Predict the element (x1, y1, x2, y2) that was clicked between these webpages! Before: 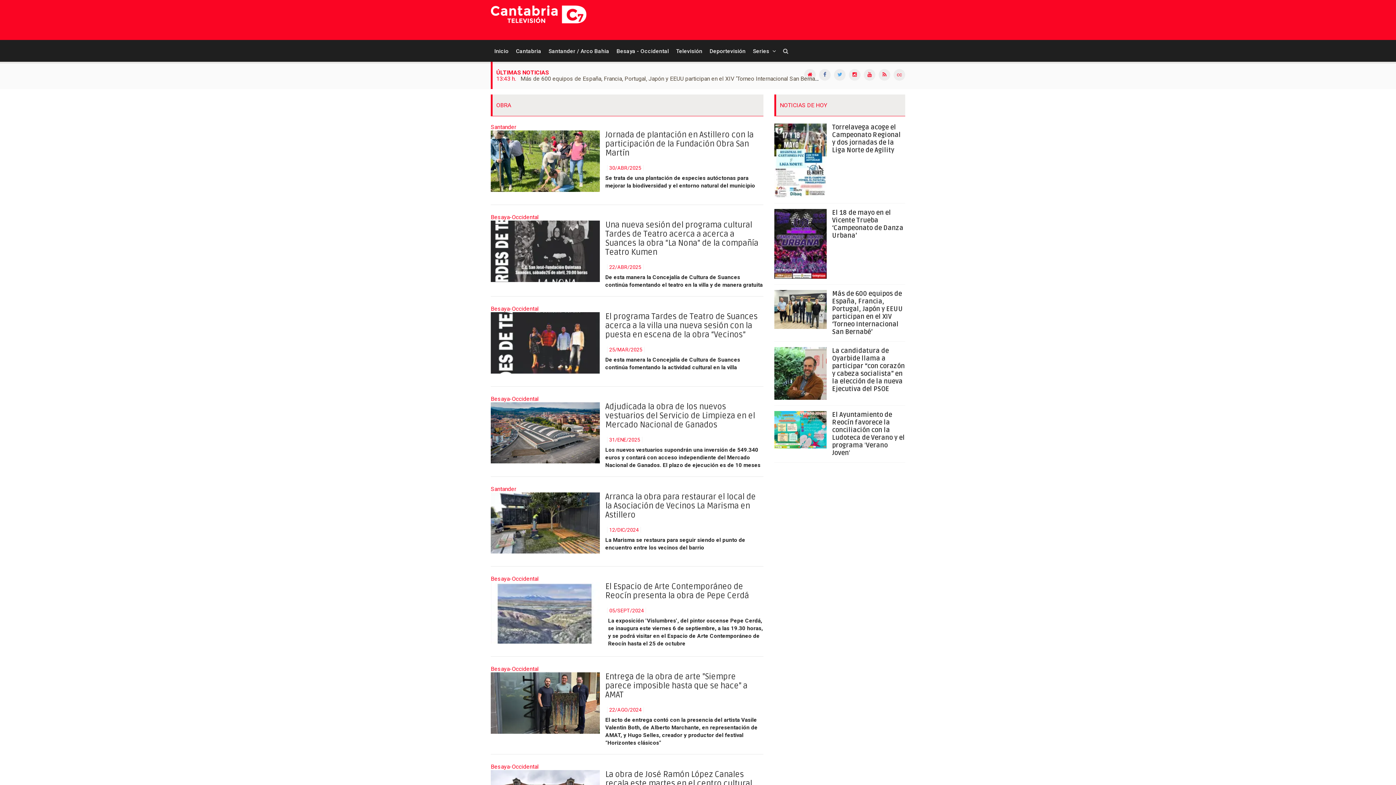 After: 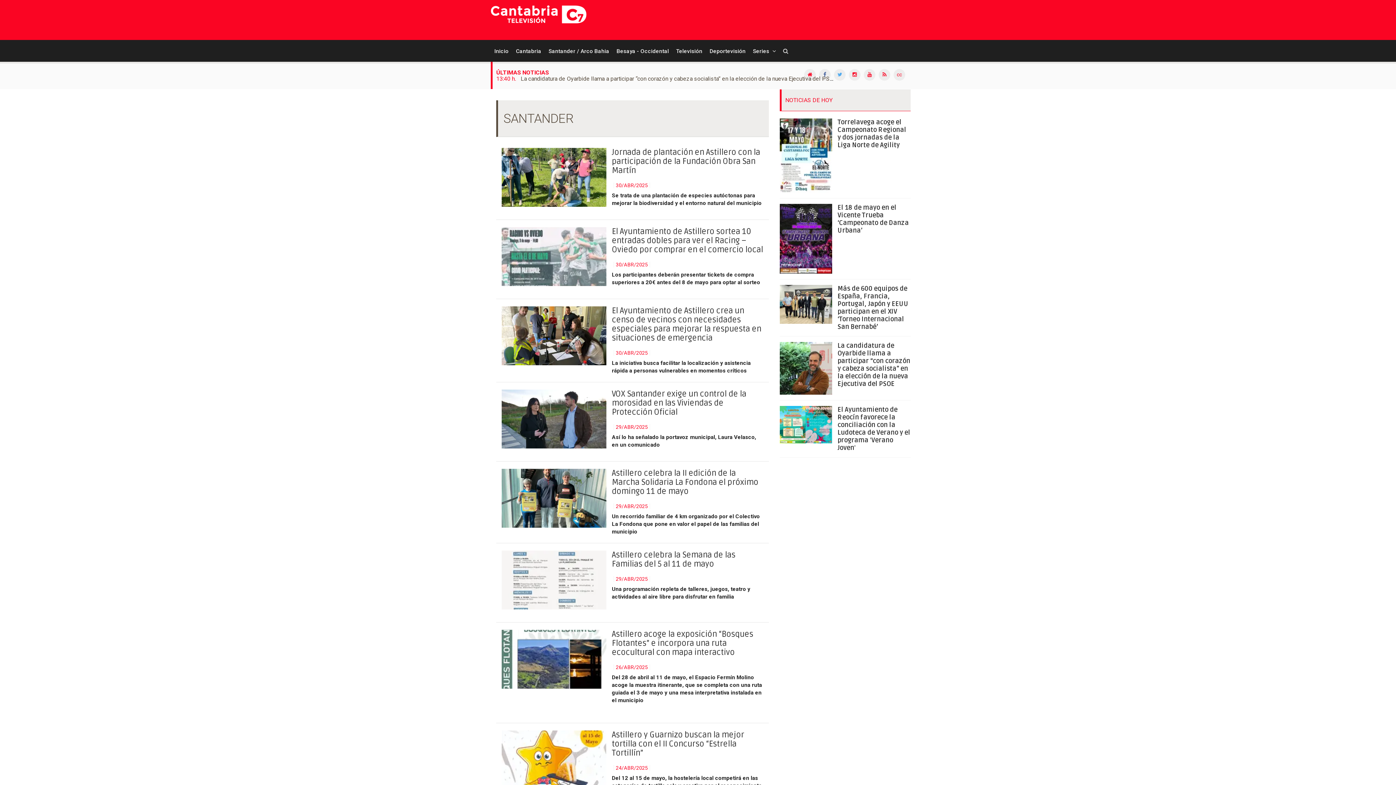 Action: bbox: (548, 48, 609, 54) label: Santander / Arco Bahia